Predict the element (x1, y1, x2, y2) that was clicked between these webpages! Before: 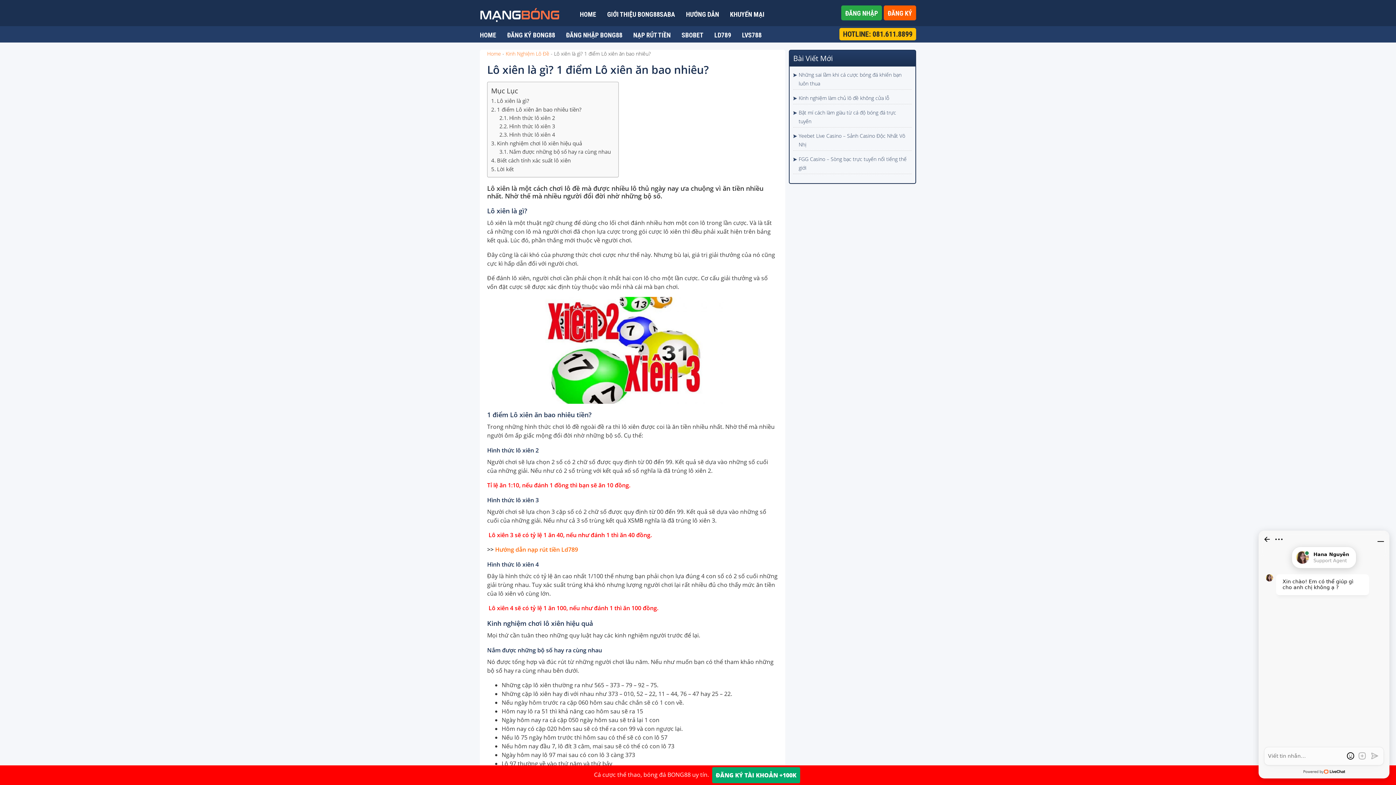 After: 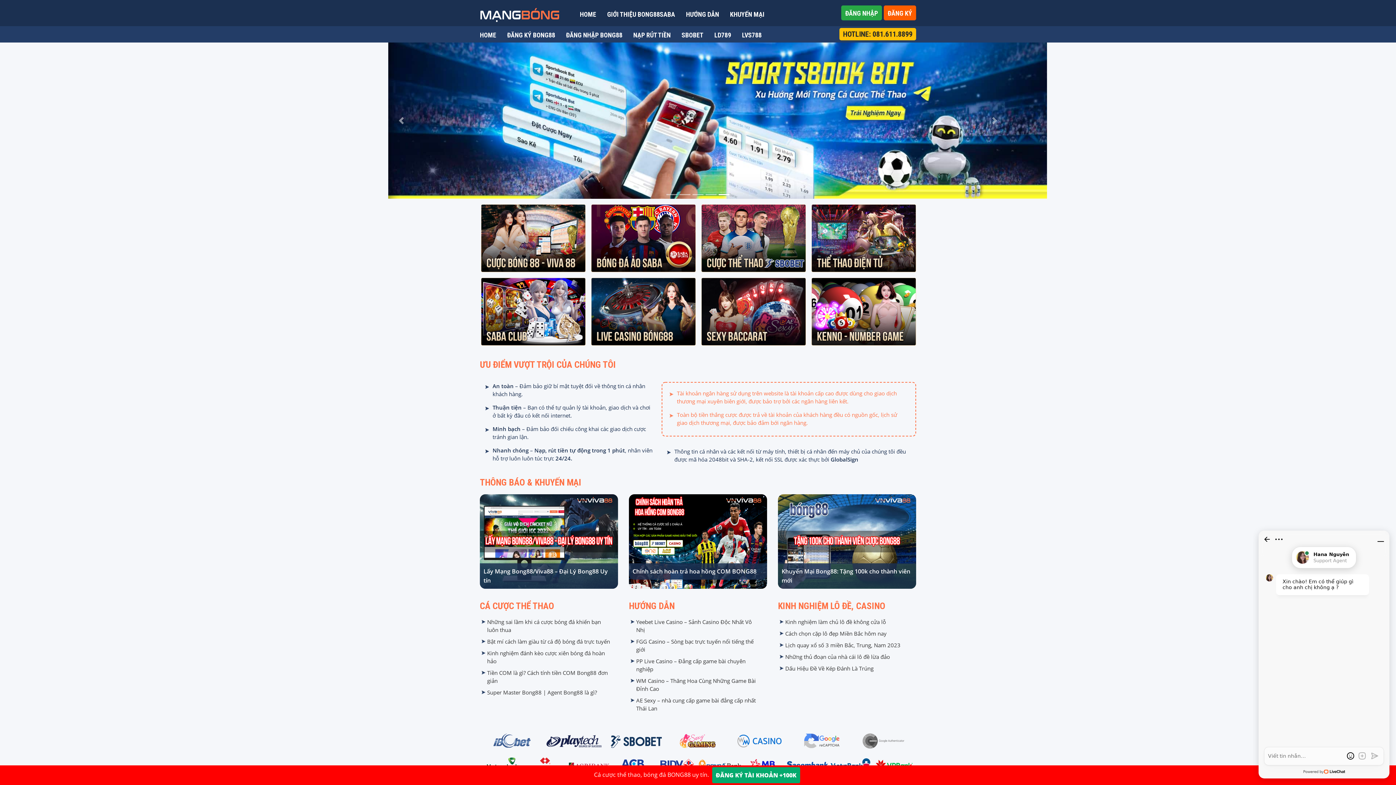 Action: bbox: (580, 10, 596, 18) label: HOME